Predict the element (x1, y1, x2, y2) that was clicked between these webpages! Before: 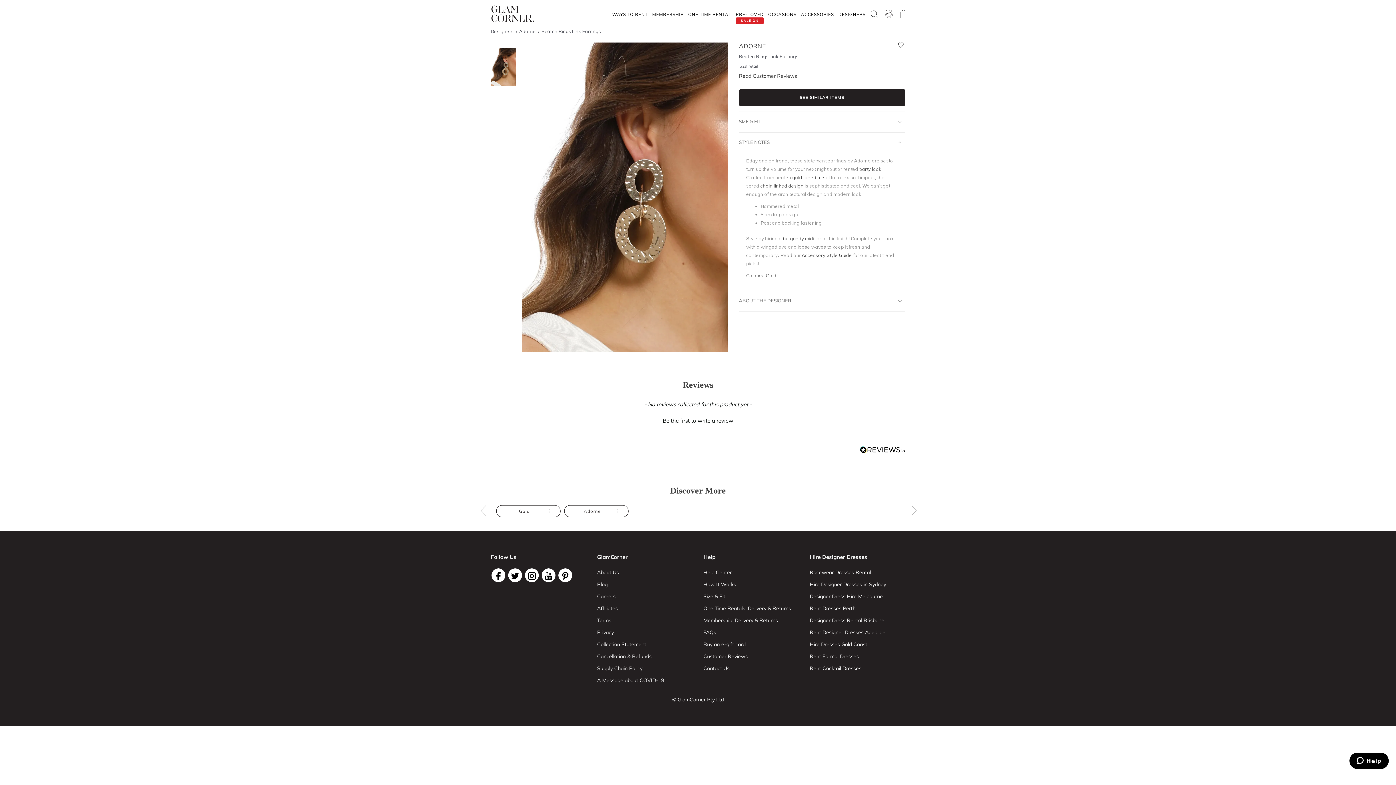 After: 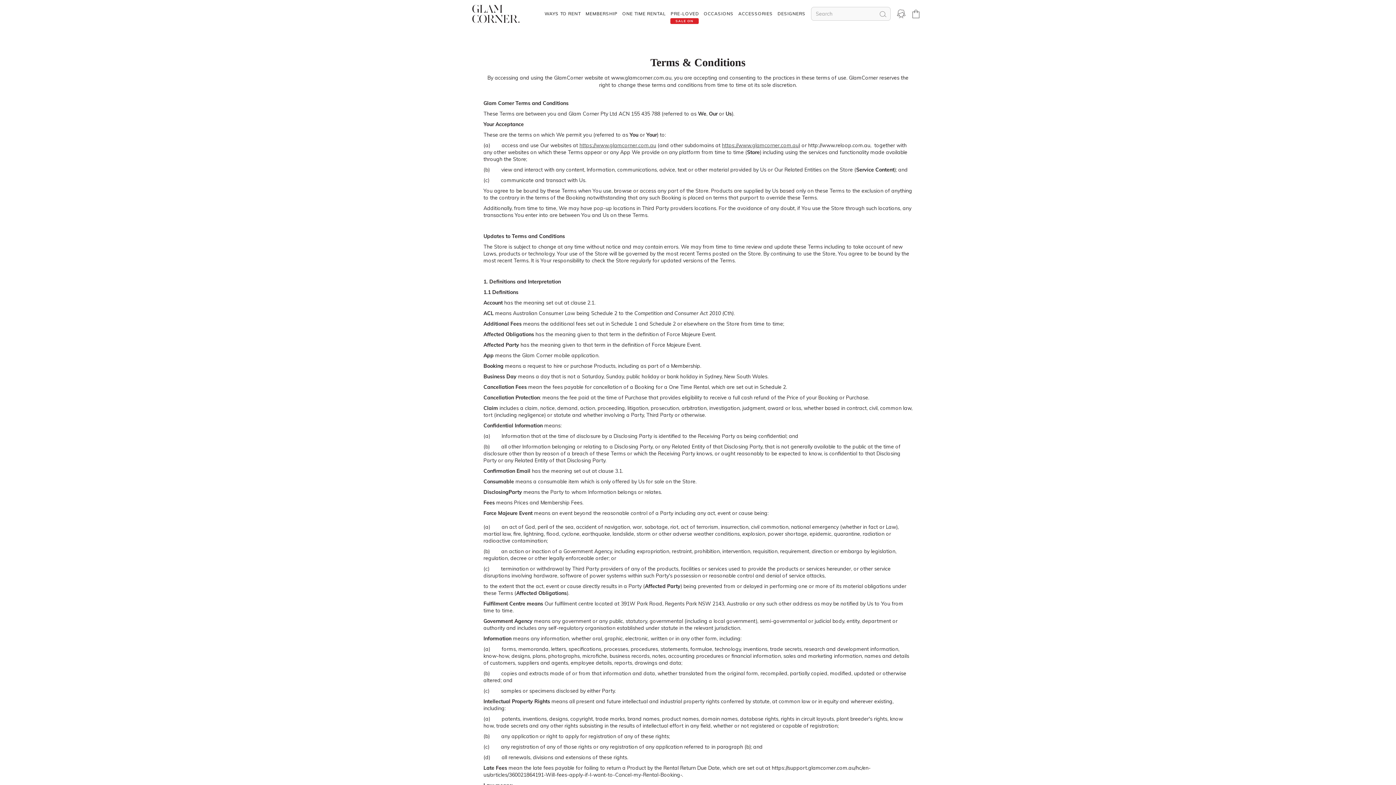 Action: label: Terms bbox: (597, 616, 692, 625)